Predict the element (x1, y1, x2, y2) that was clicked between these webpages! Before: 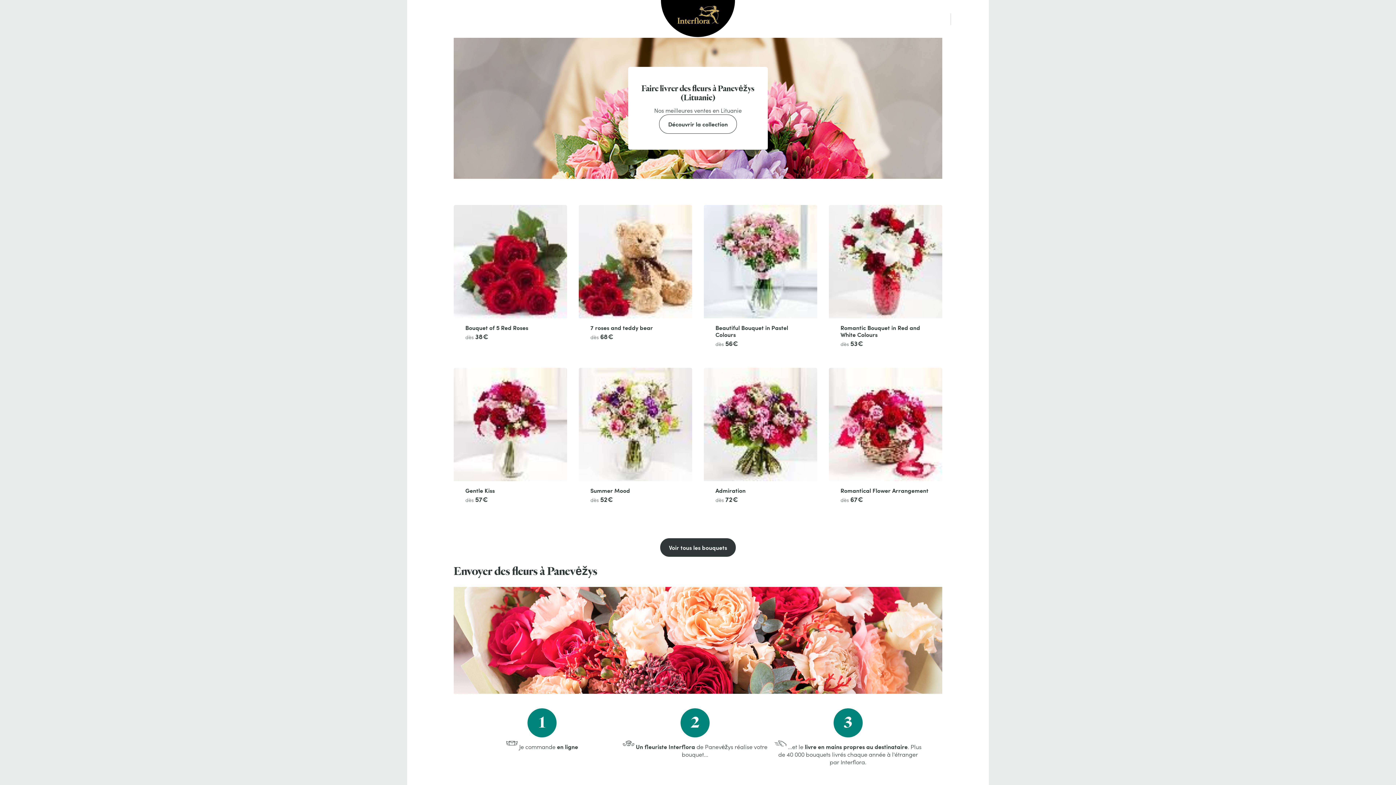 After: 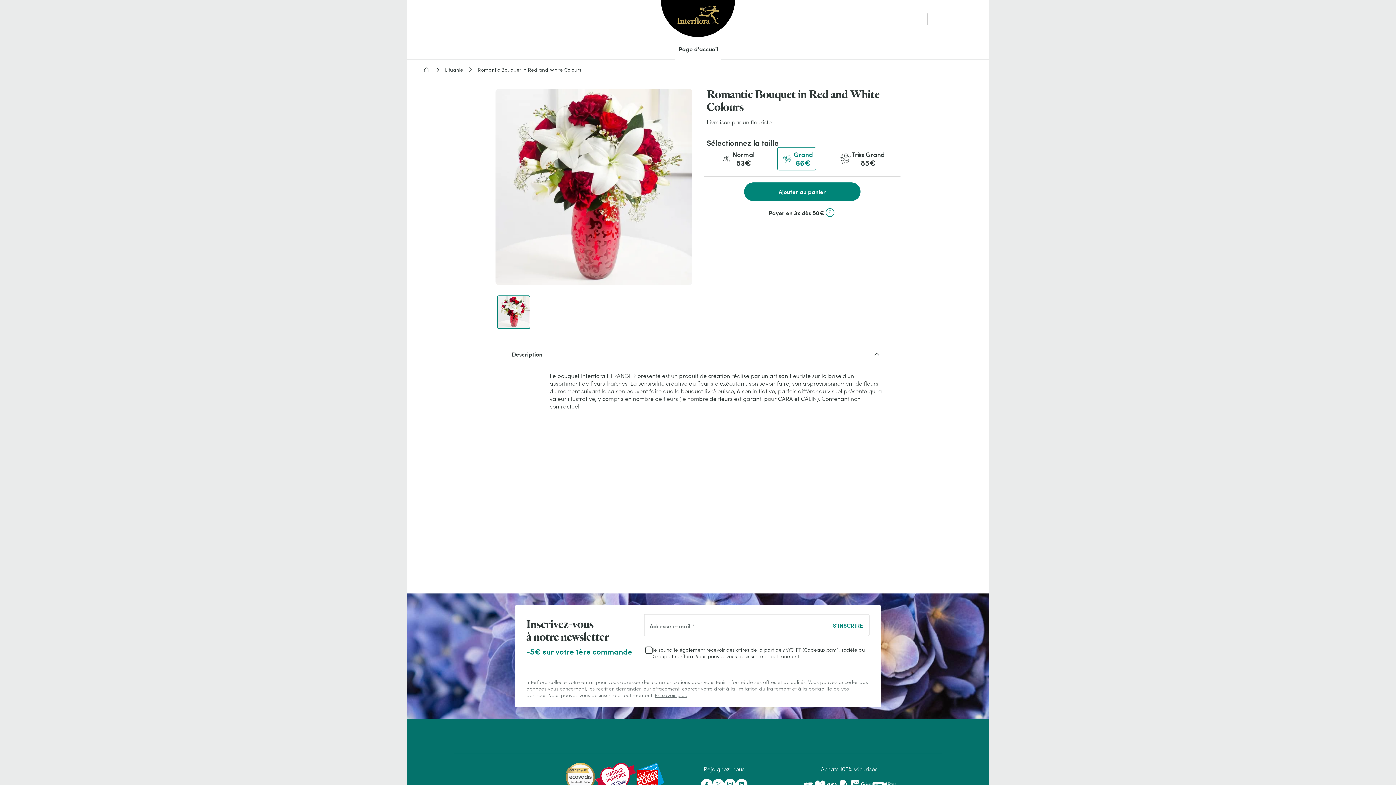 Action: bbox: (829, 205, 942, 359) label: Romantic Bouquet in Red and White Colours

dès 53€